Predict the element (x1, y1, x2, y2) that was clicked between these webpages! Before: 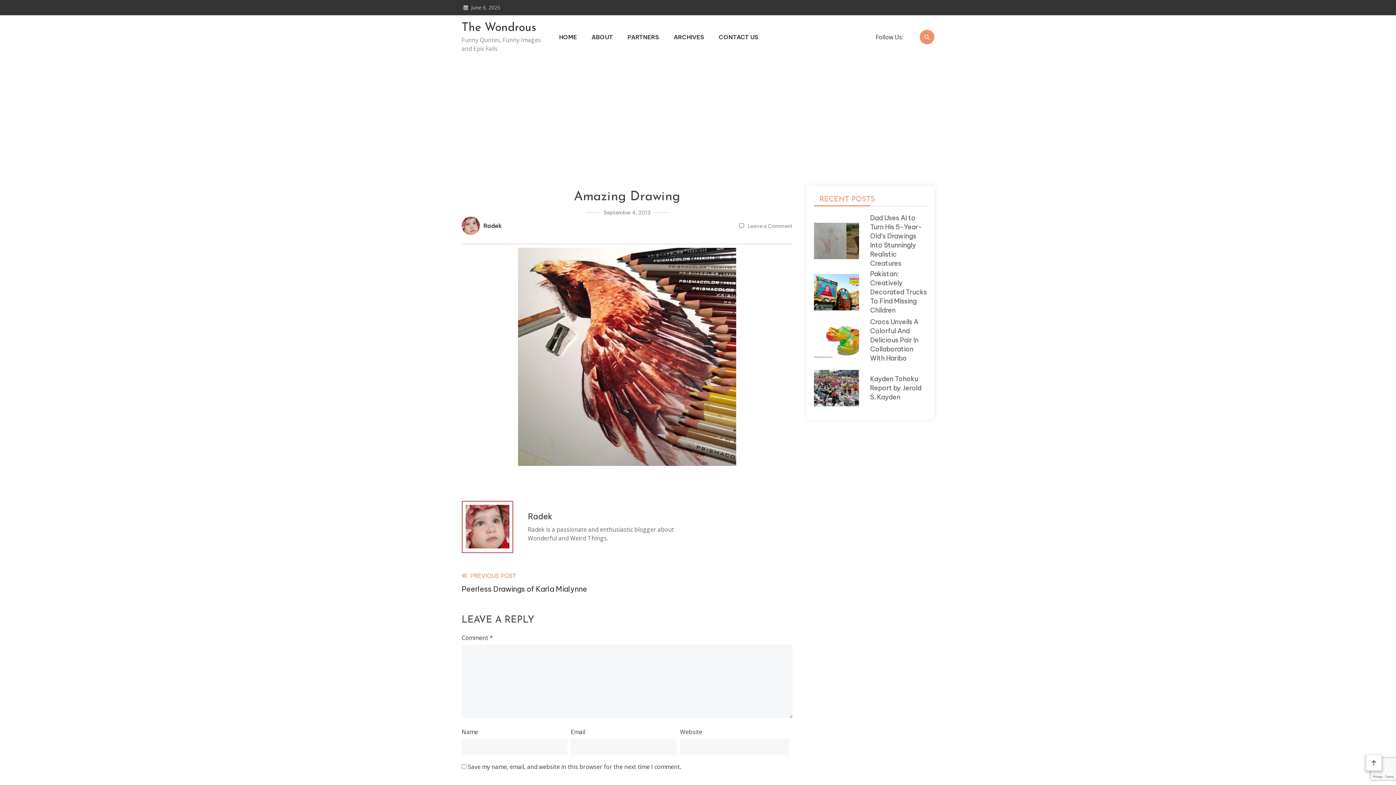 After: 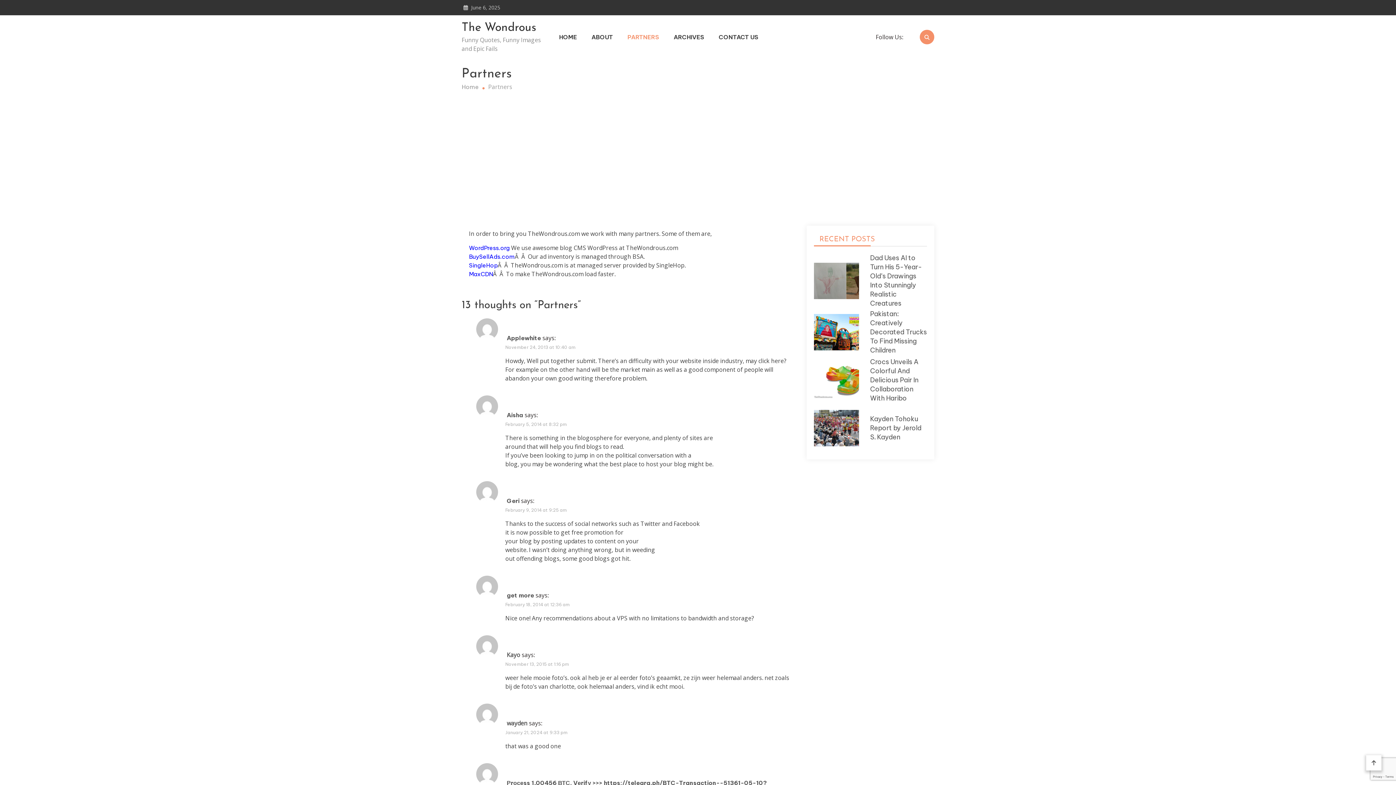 Action: label: PARTNERS bbox: (627, 32, 659, 41)